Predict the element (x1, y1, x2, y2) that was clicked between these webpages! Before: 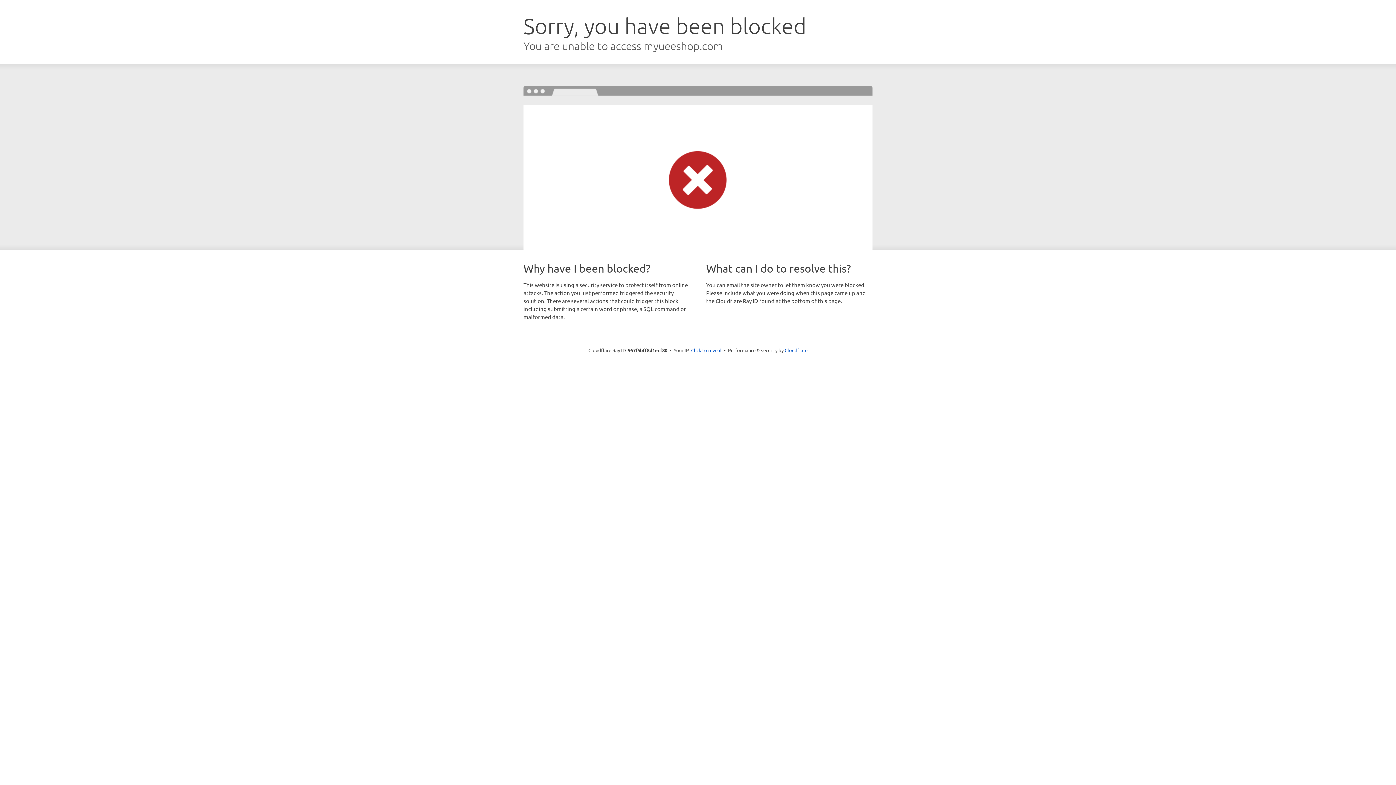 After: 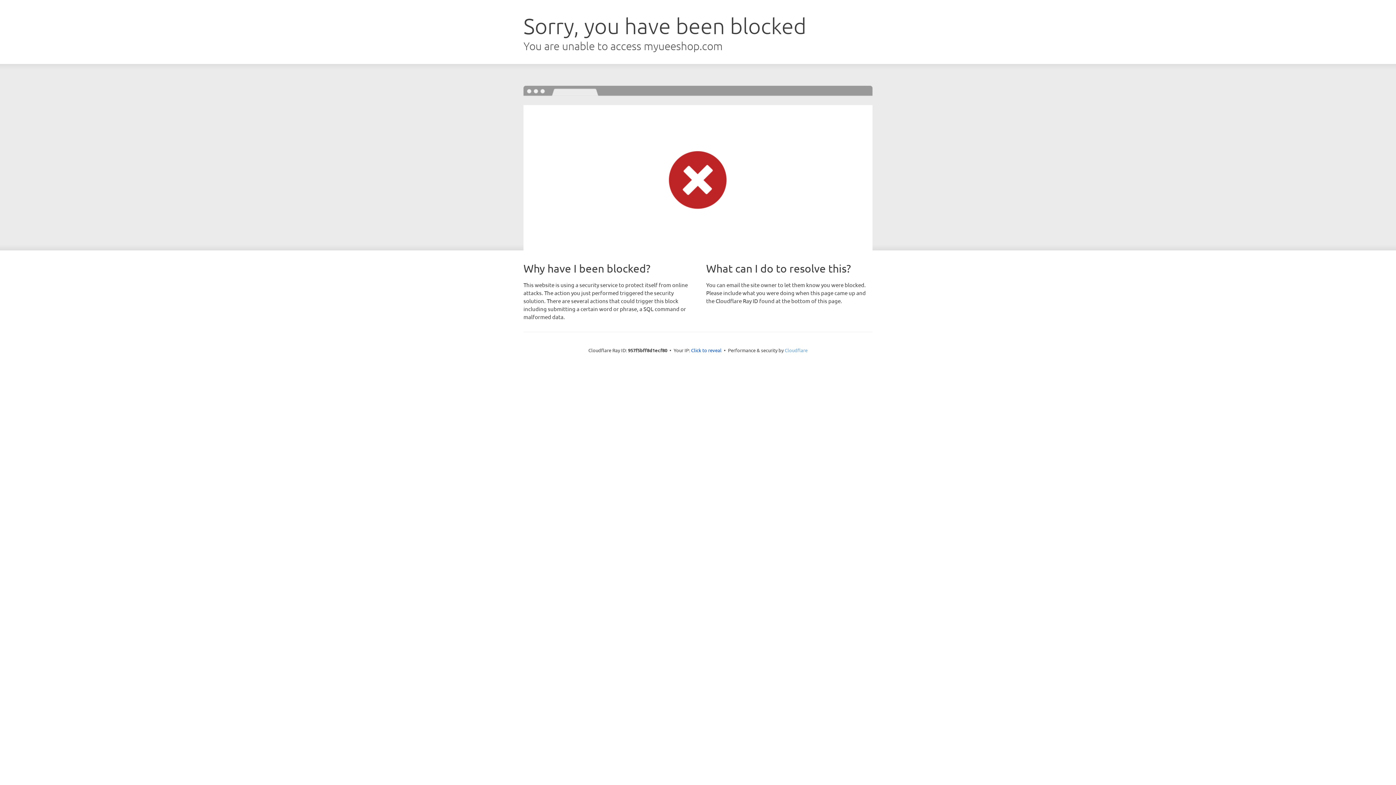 Action: bbox: (784, 347, 807, 353) label: Cloudflare